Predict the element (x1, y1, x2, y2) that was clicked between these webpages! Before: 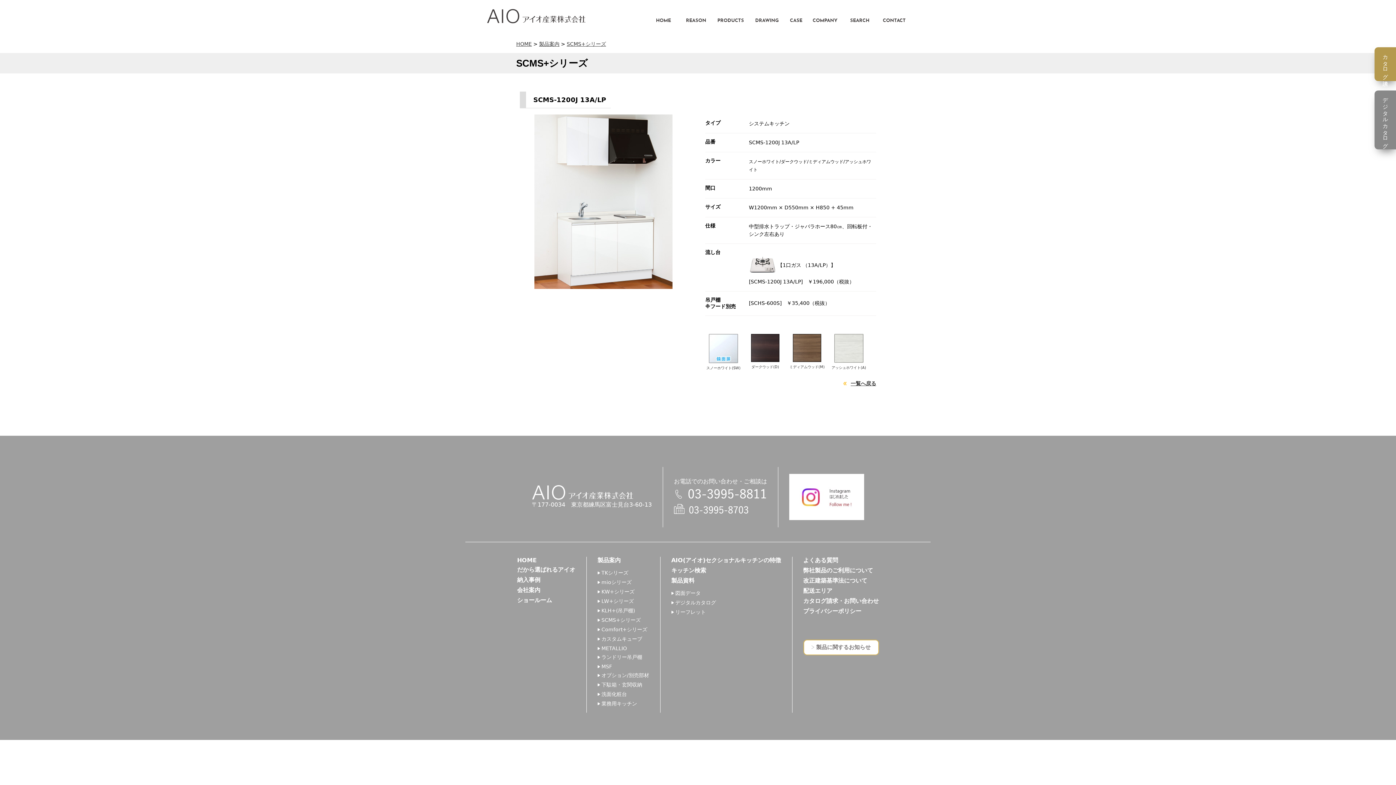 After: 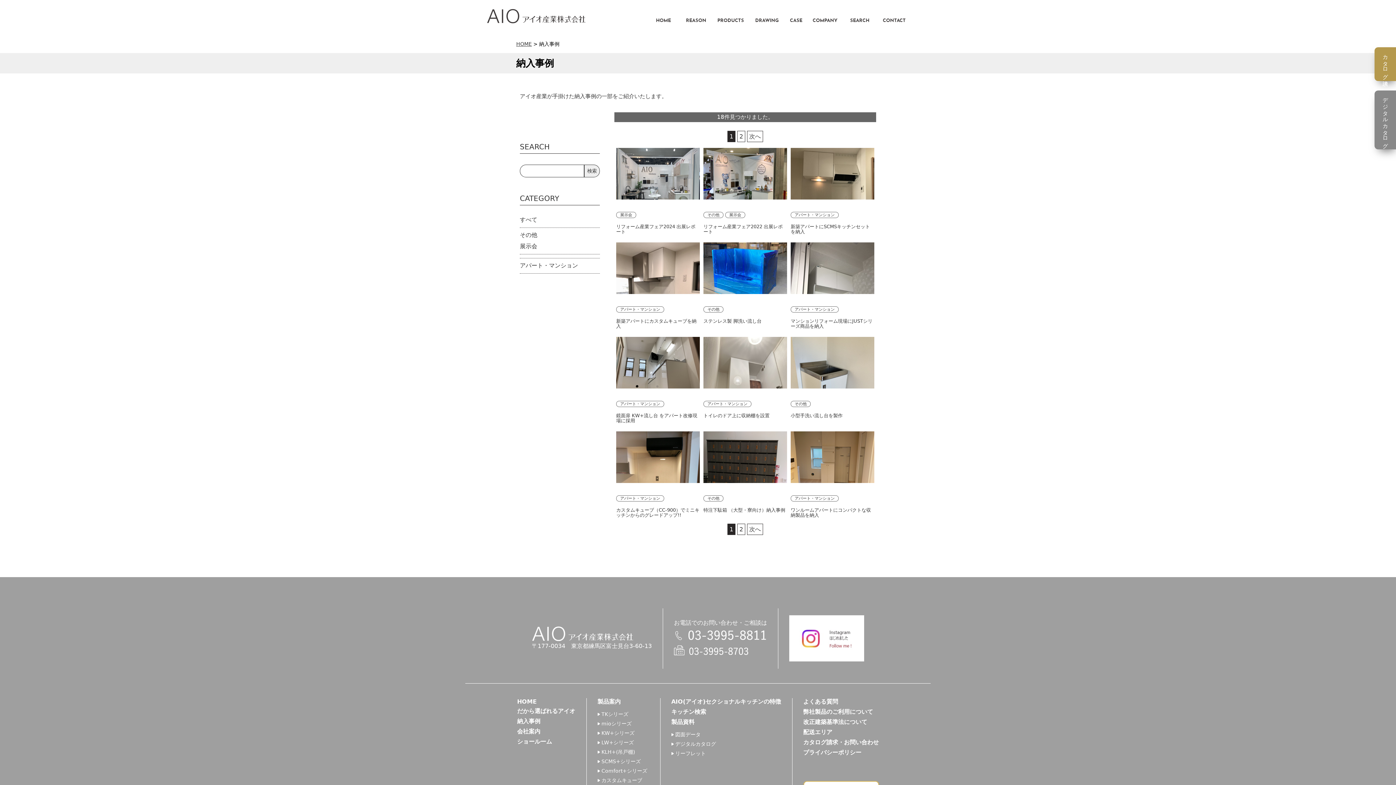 Action: label: 納入事例 bbox: (517, 576, 540, 583)